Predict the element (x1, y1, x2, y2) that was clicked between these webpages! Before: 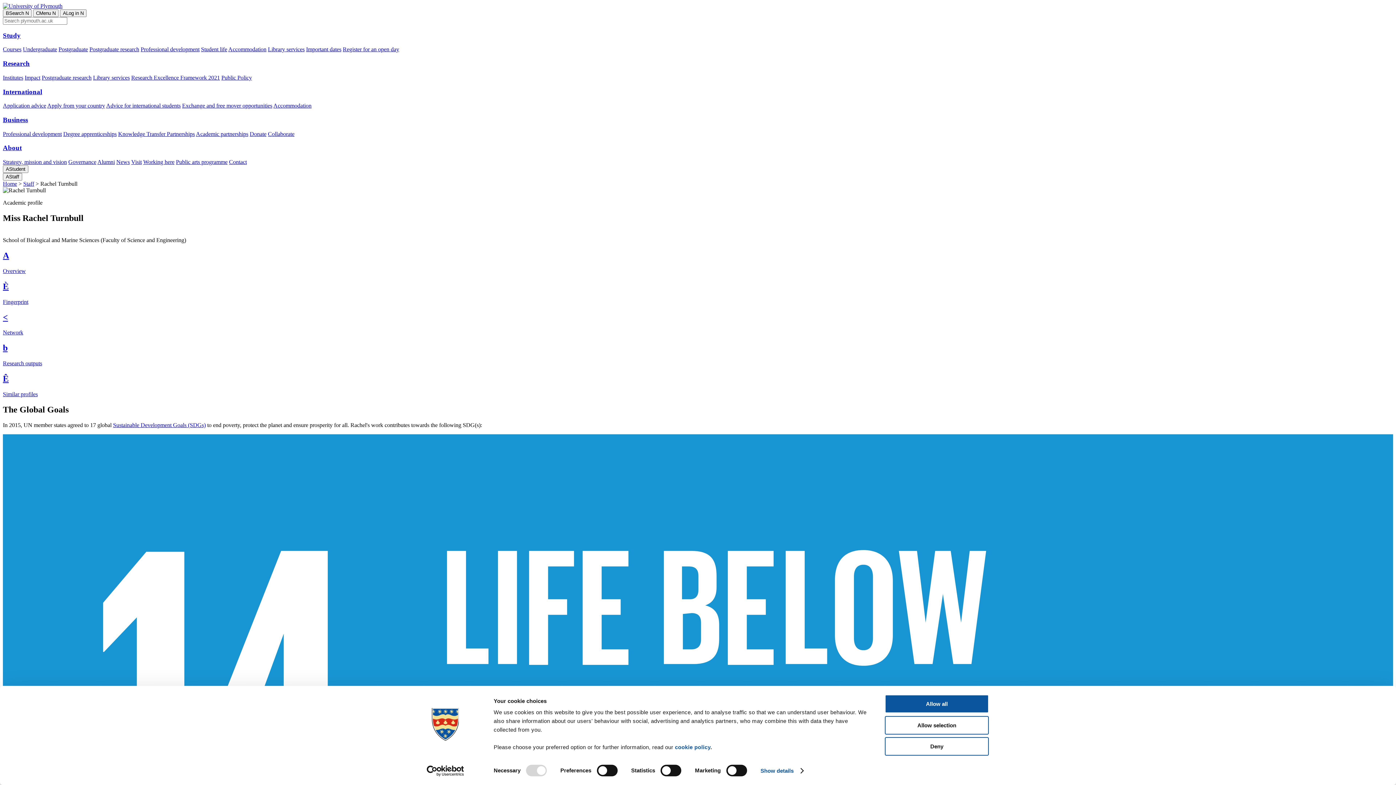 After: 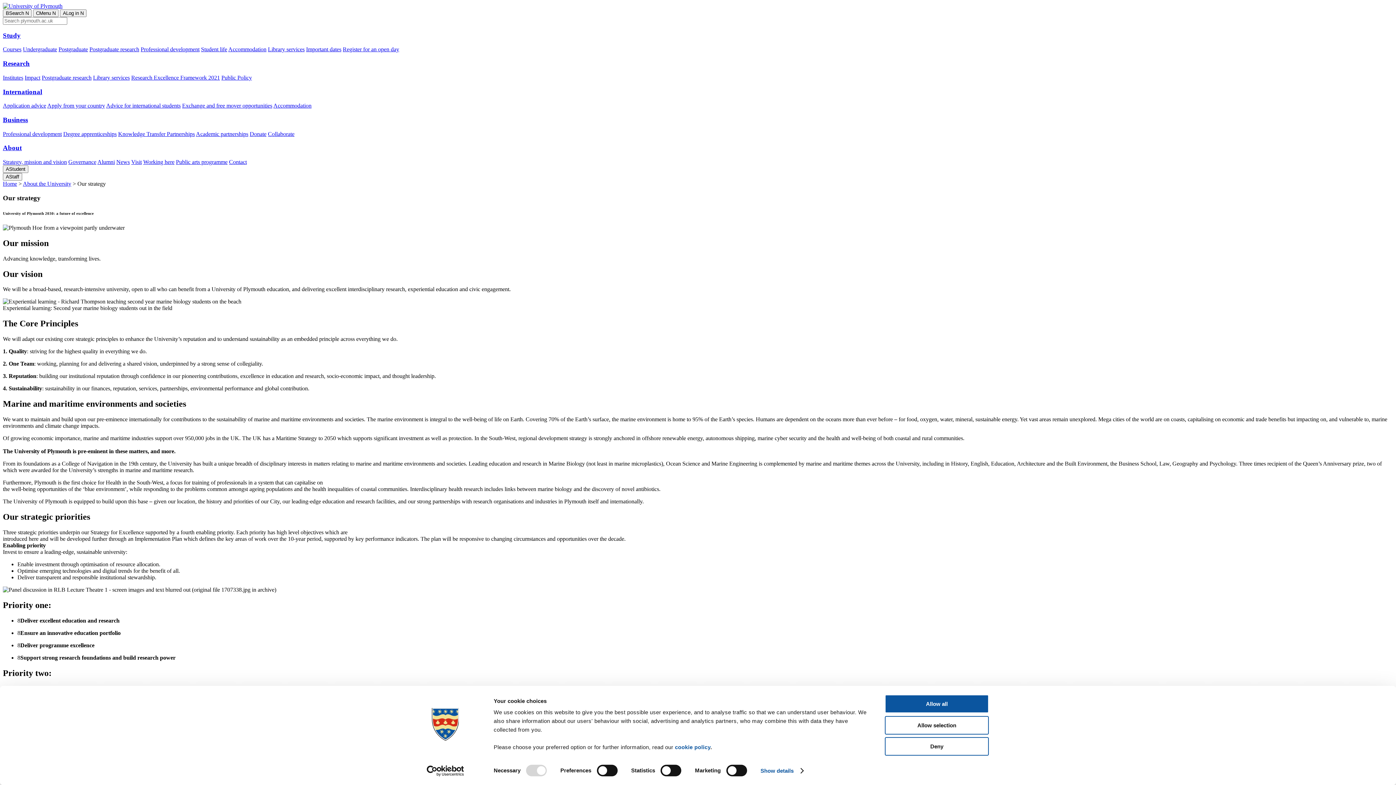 Action: label: Strategy, mission and vision bbox: (2, 158, 66, 165)